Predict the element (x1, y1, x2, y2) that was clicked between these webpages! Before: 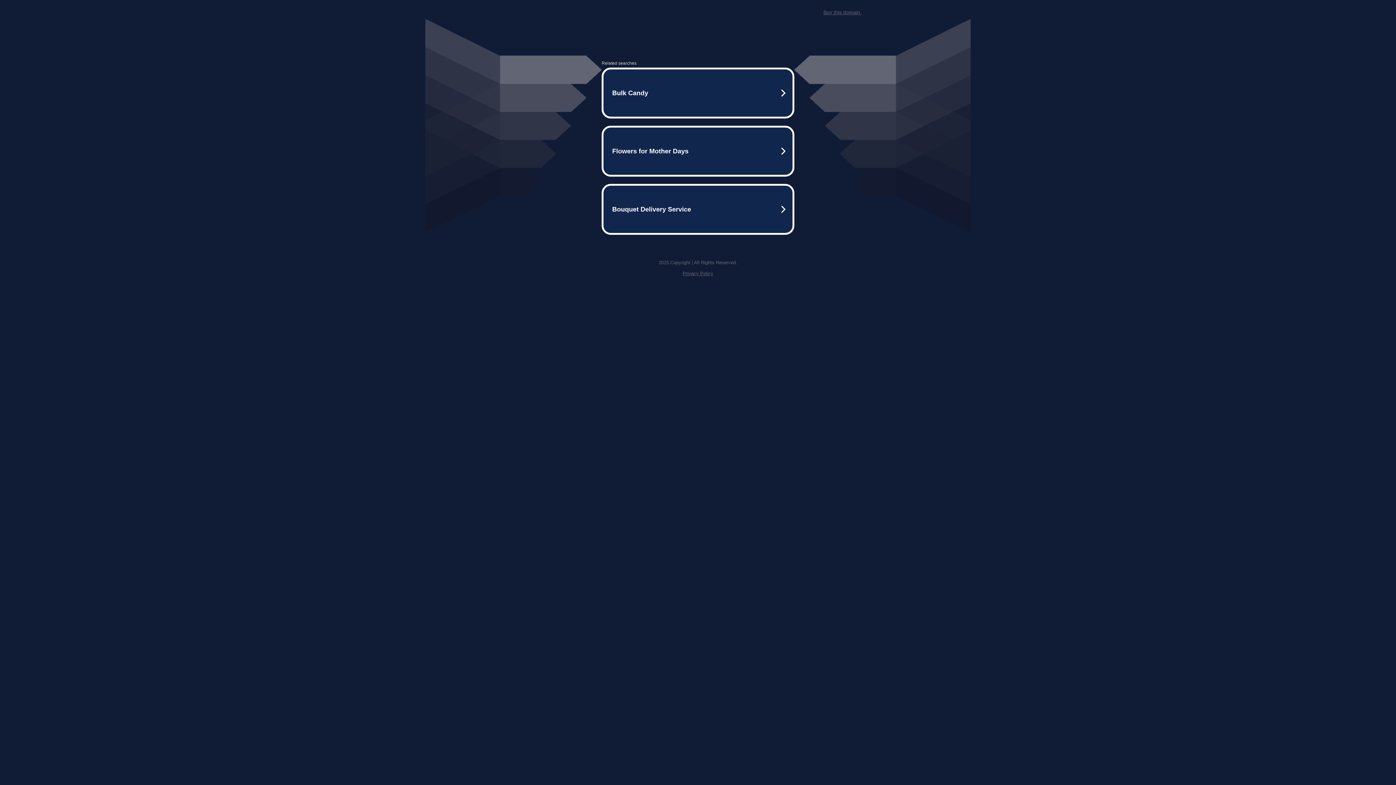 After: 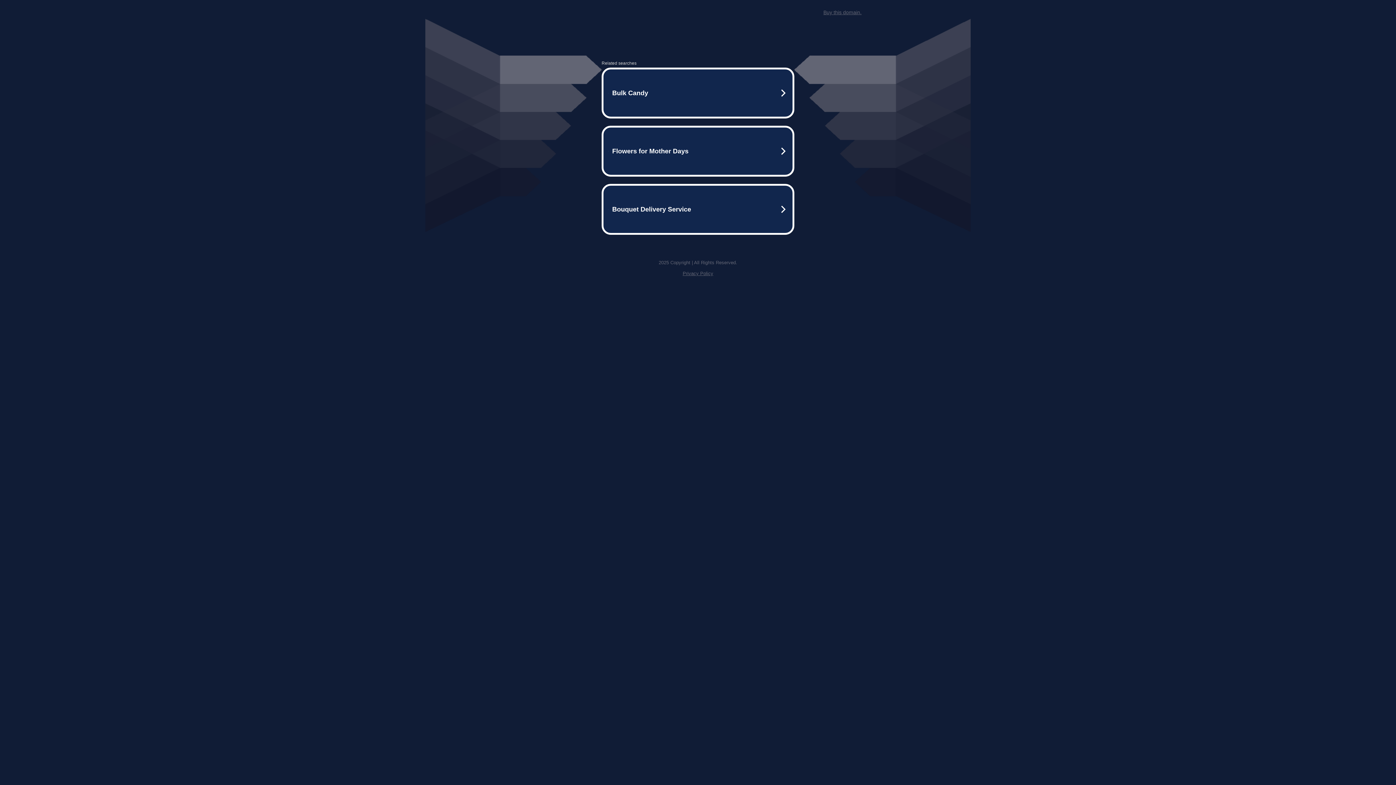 Action: bbox: (823, 9, 861, 15) label: Buy this domain.